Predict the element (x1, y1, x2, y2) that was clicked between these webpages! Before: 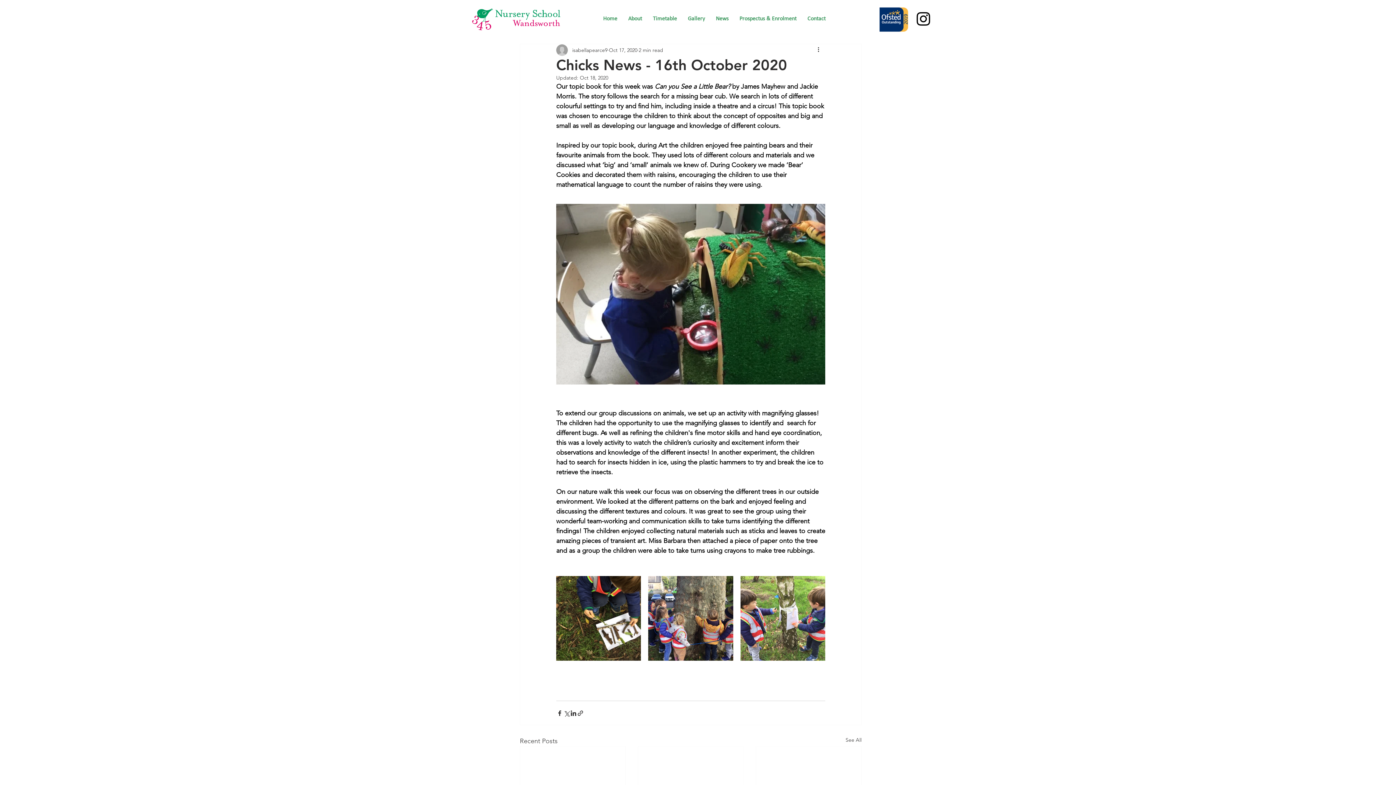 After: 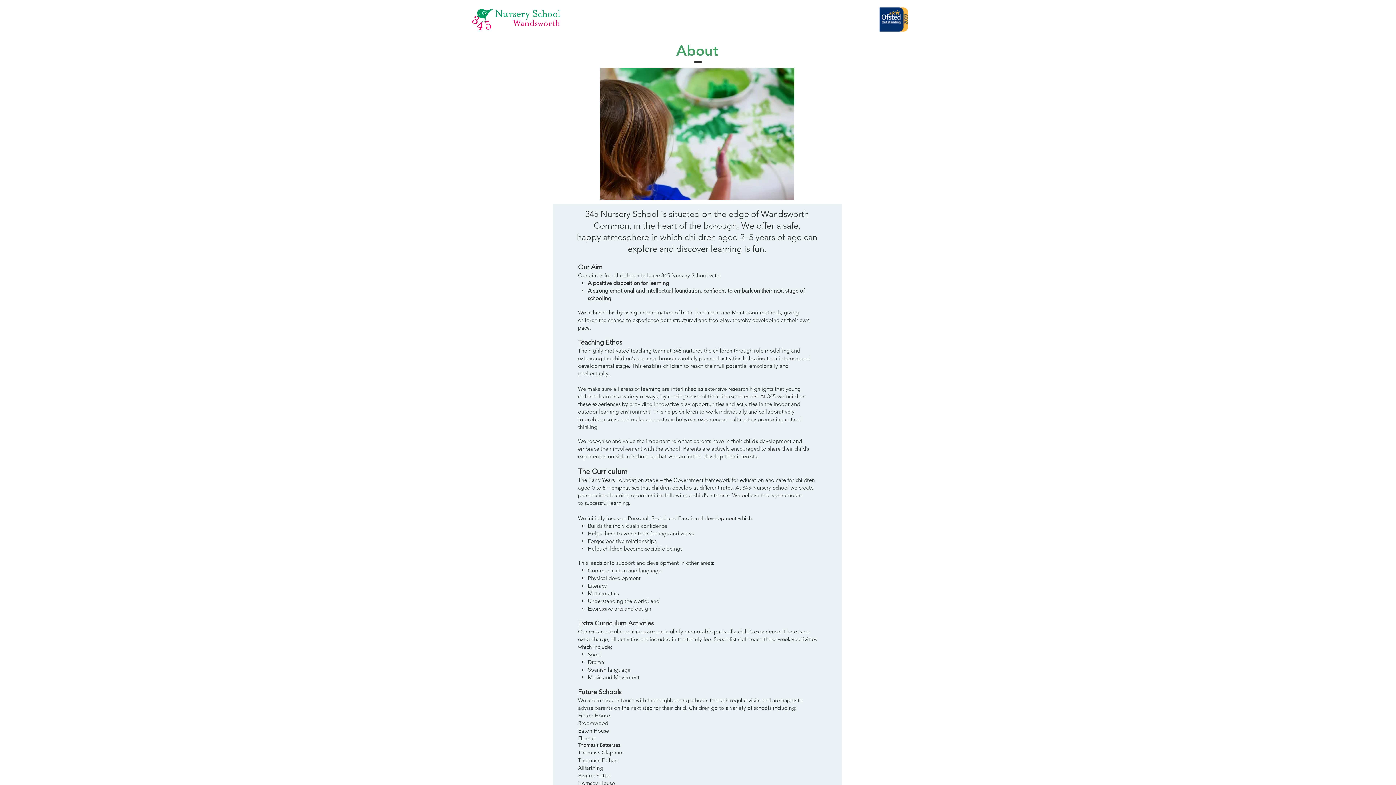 Action: bbox: (622, 9, 647, 28) label: About